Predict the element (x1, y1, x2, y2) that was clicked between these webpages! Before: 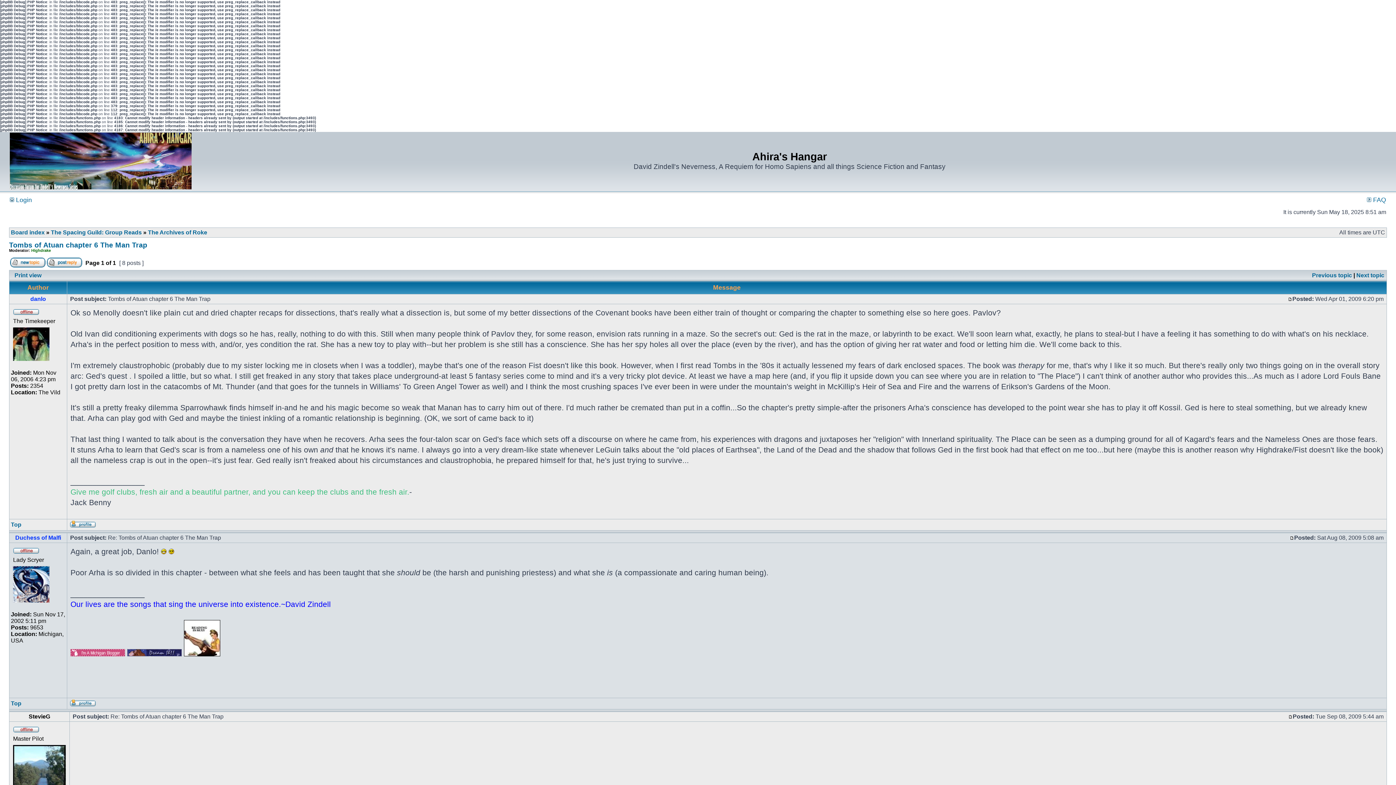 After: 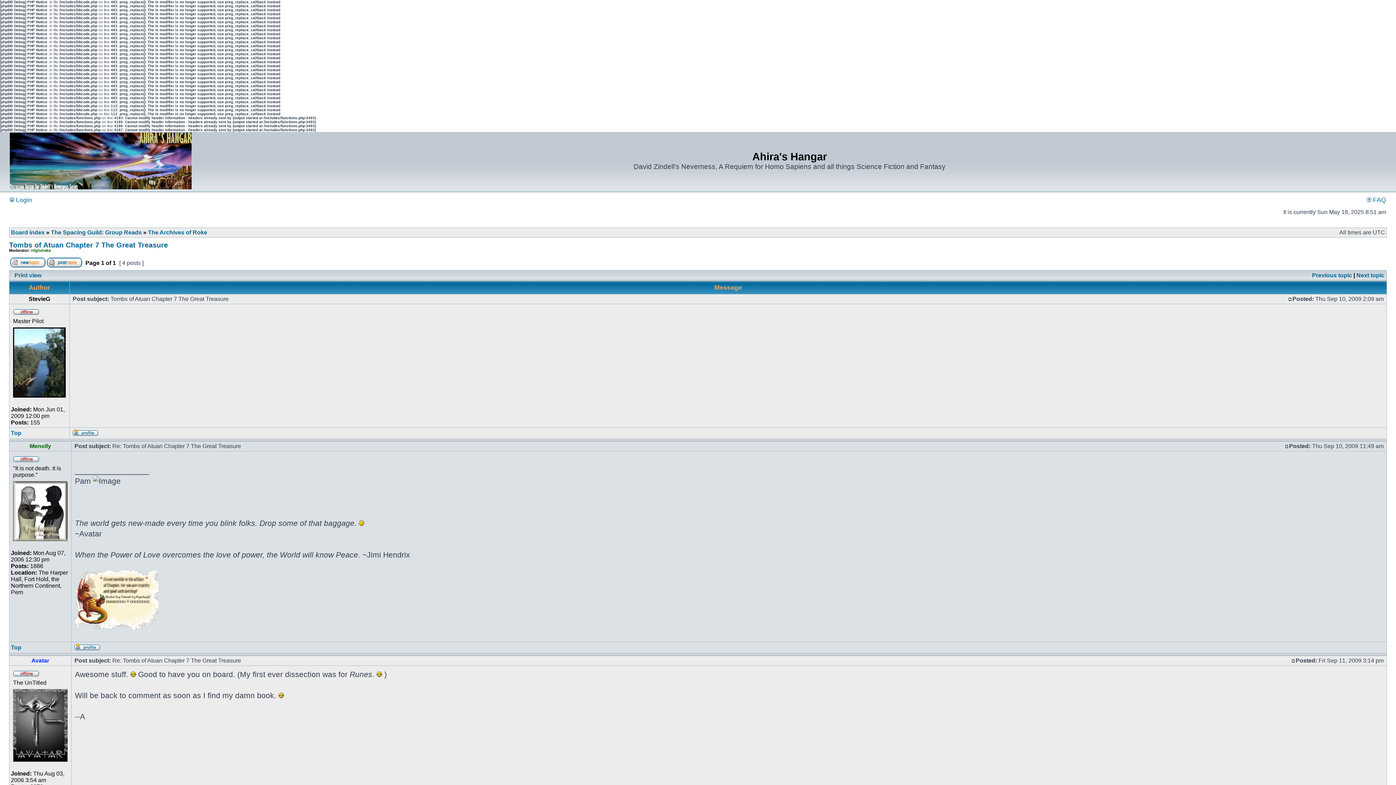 Action: label: Next topic bbox: (1356, 272, 1384, 278)